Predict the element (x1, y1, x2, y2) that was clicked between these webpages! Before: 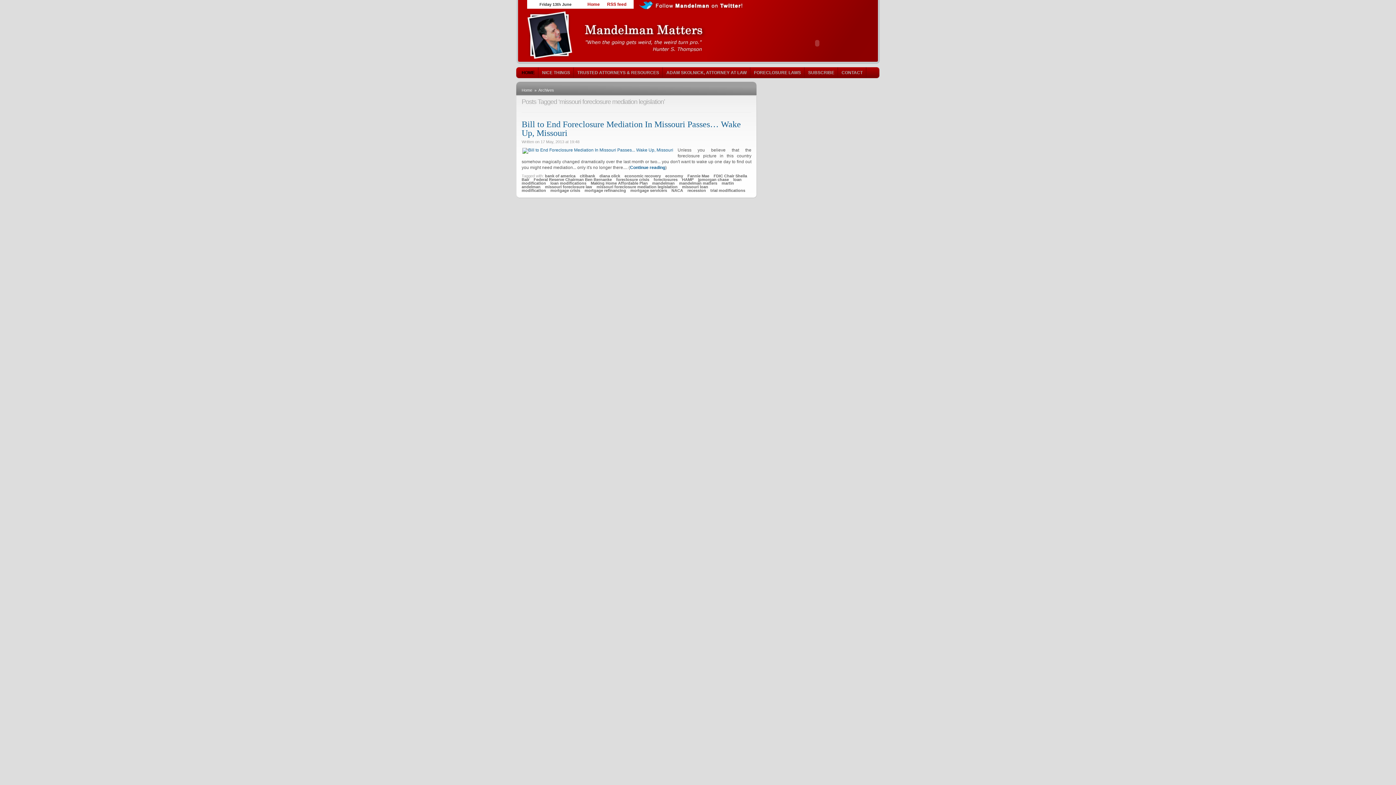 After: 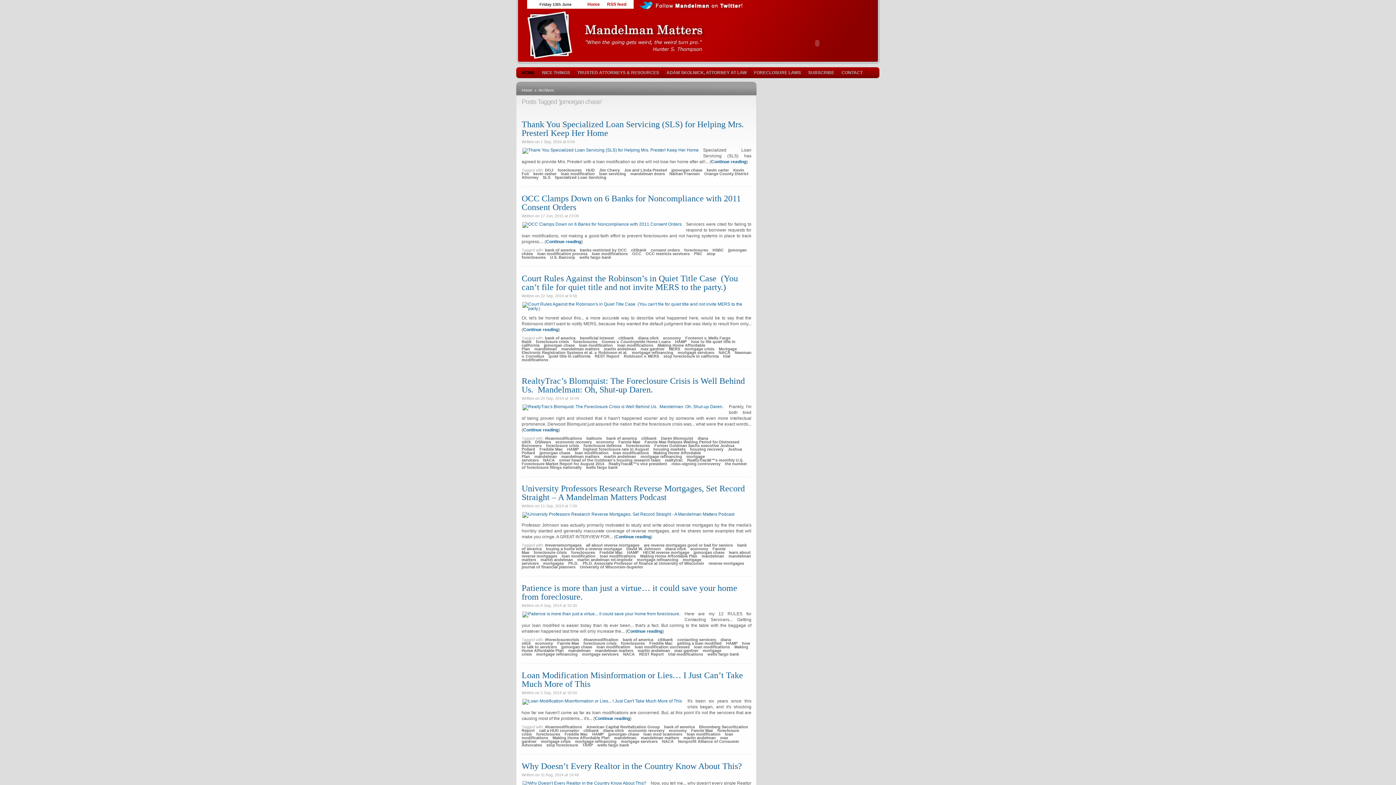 Action: label: jpmorgan chase bbox: (698, 177, 729, 181)